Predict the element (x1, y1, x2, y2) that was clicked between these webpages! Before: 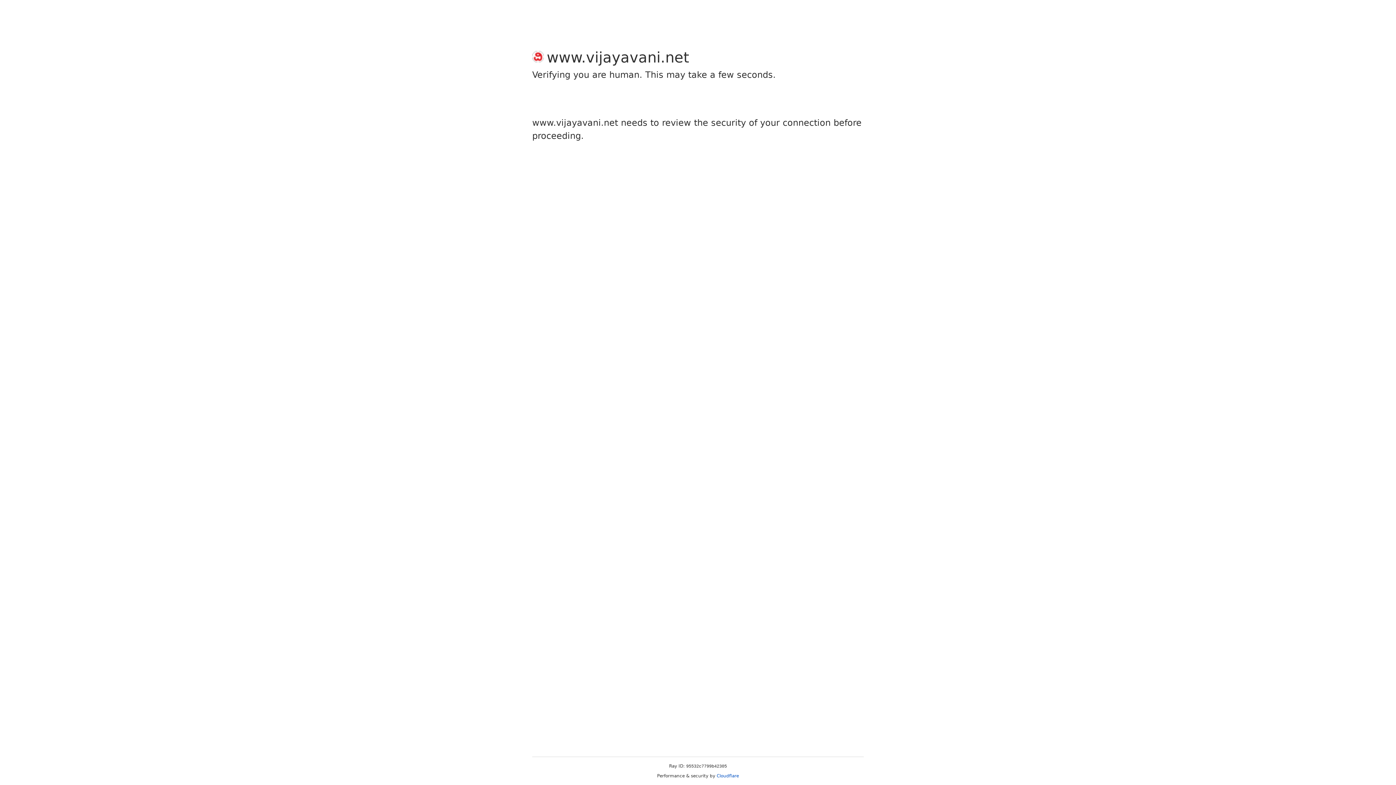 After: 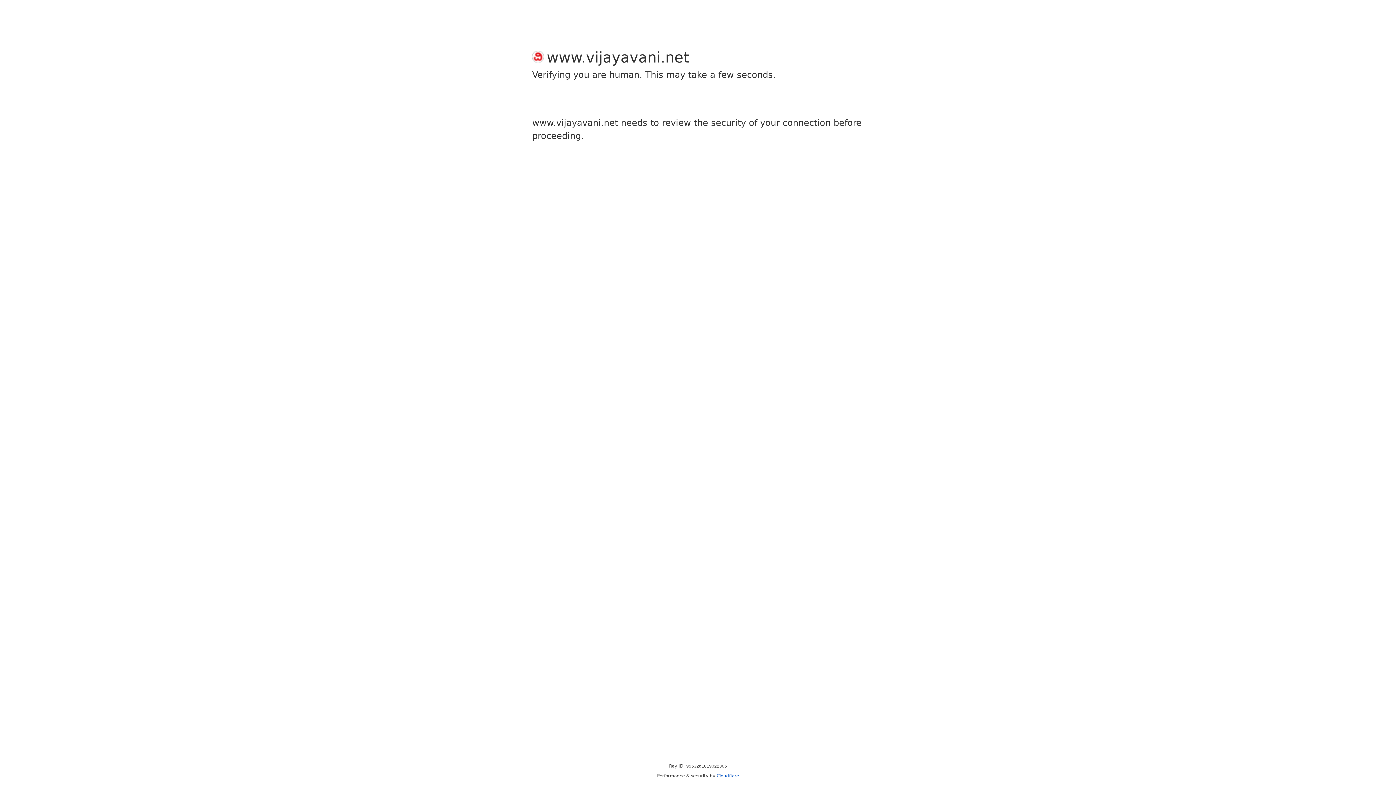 Action: bbox: (716, 773, 739, 778) label: Cloudflare